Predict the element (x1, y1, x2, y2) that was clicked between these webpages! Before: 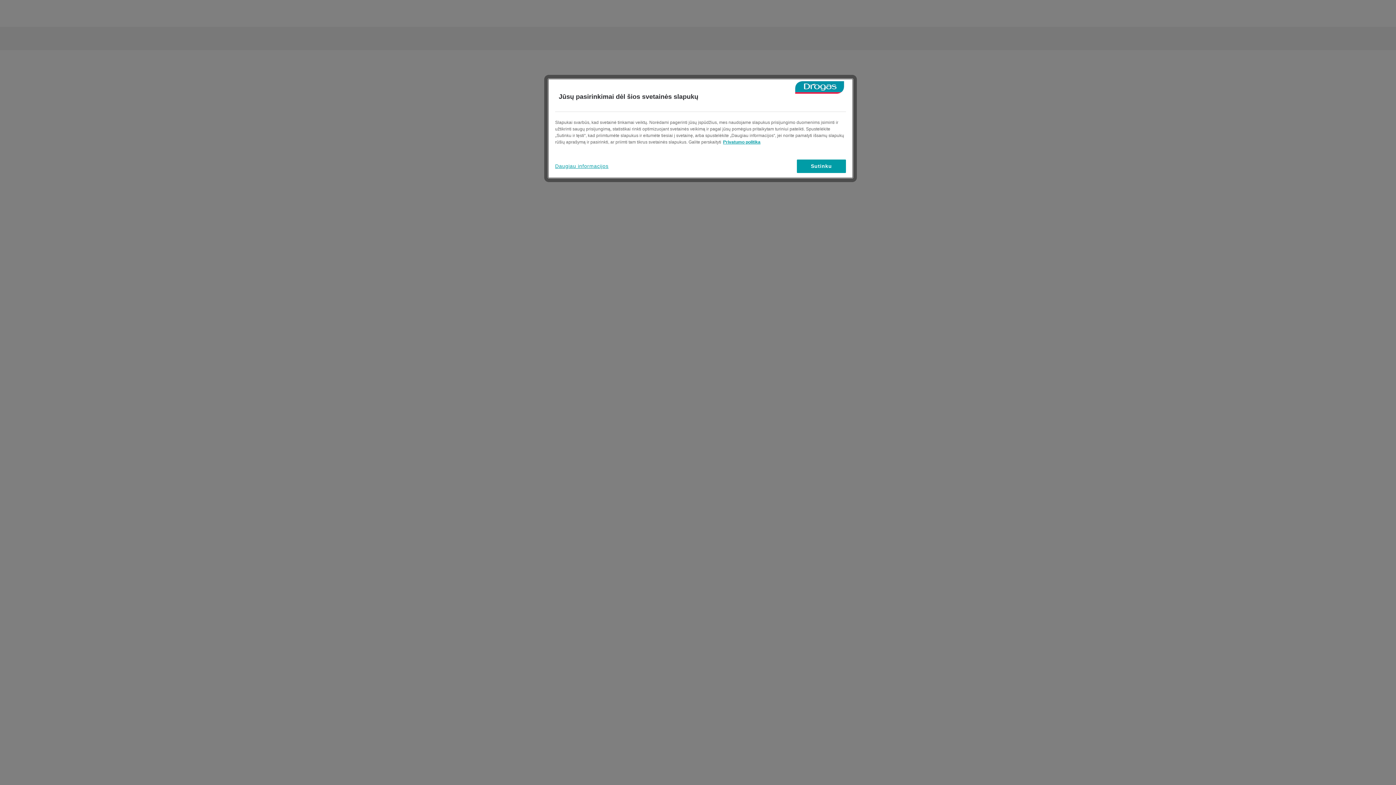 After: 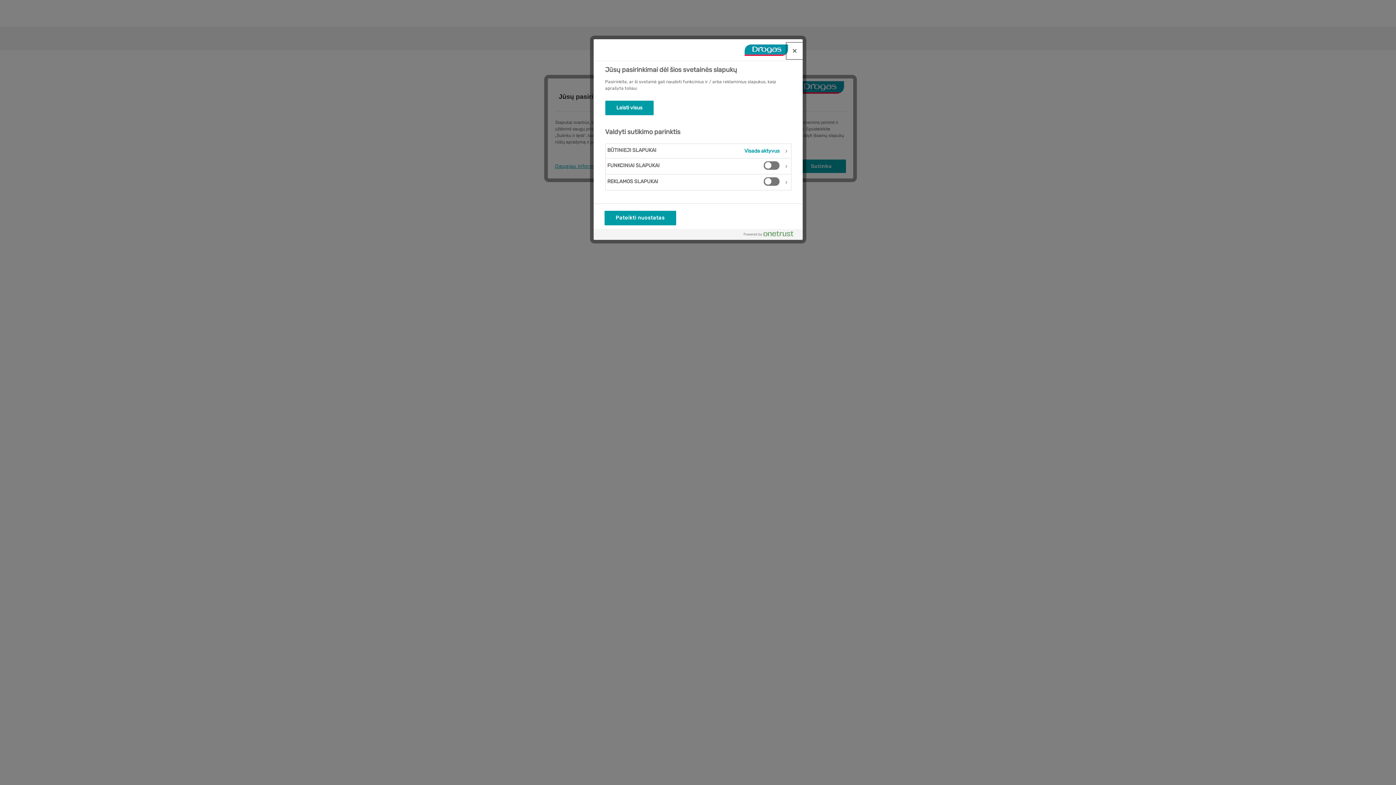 Action: bbox: (555, 159, 608, 173) label: Daugiau informacijos